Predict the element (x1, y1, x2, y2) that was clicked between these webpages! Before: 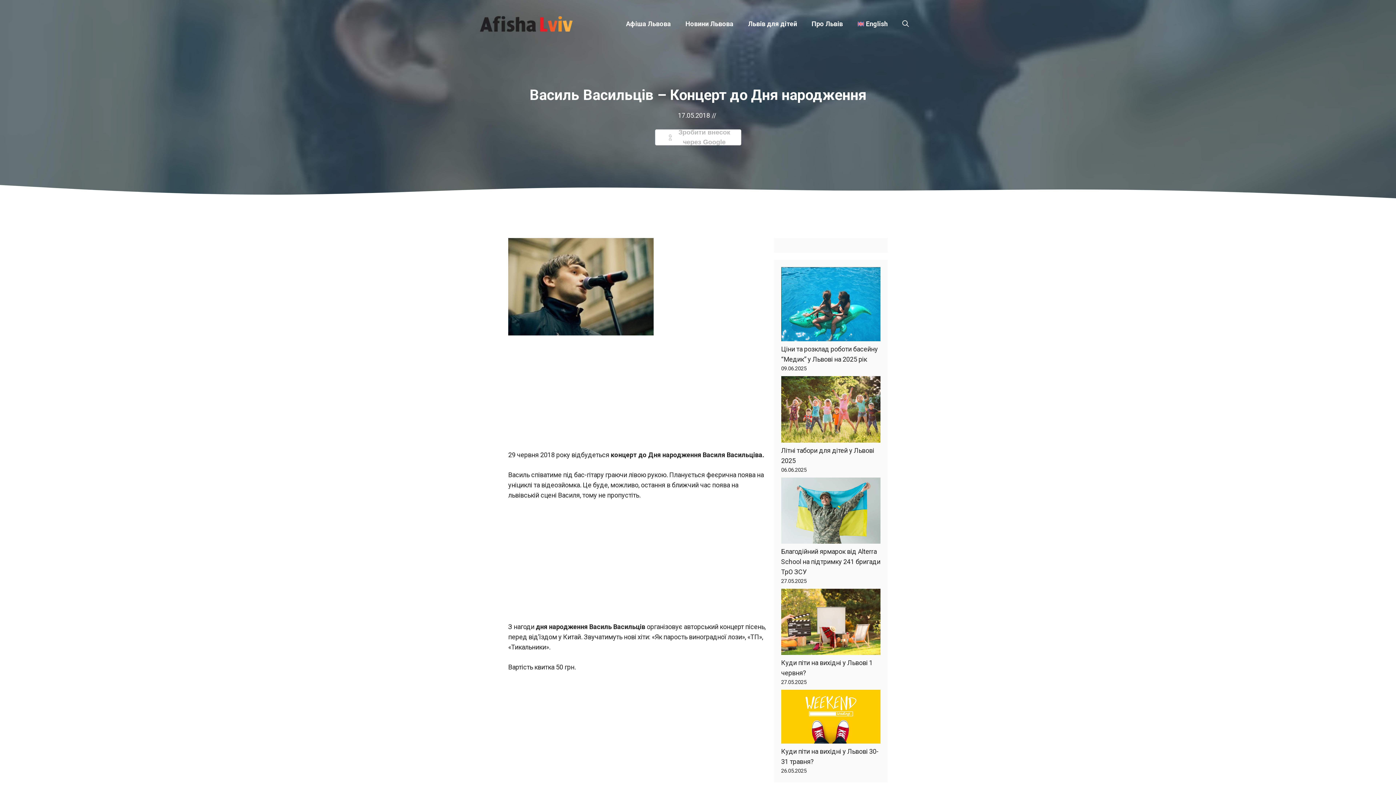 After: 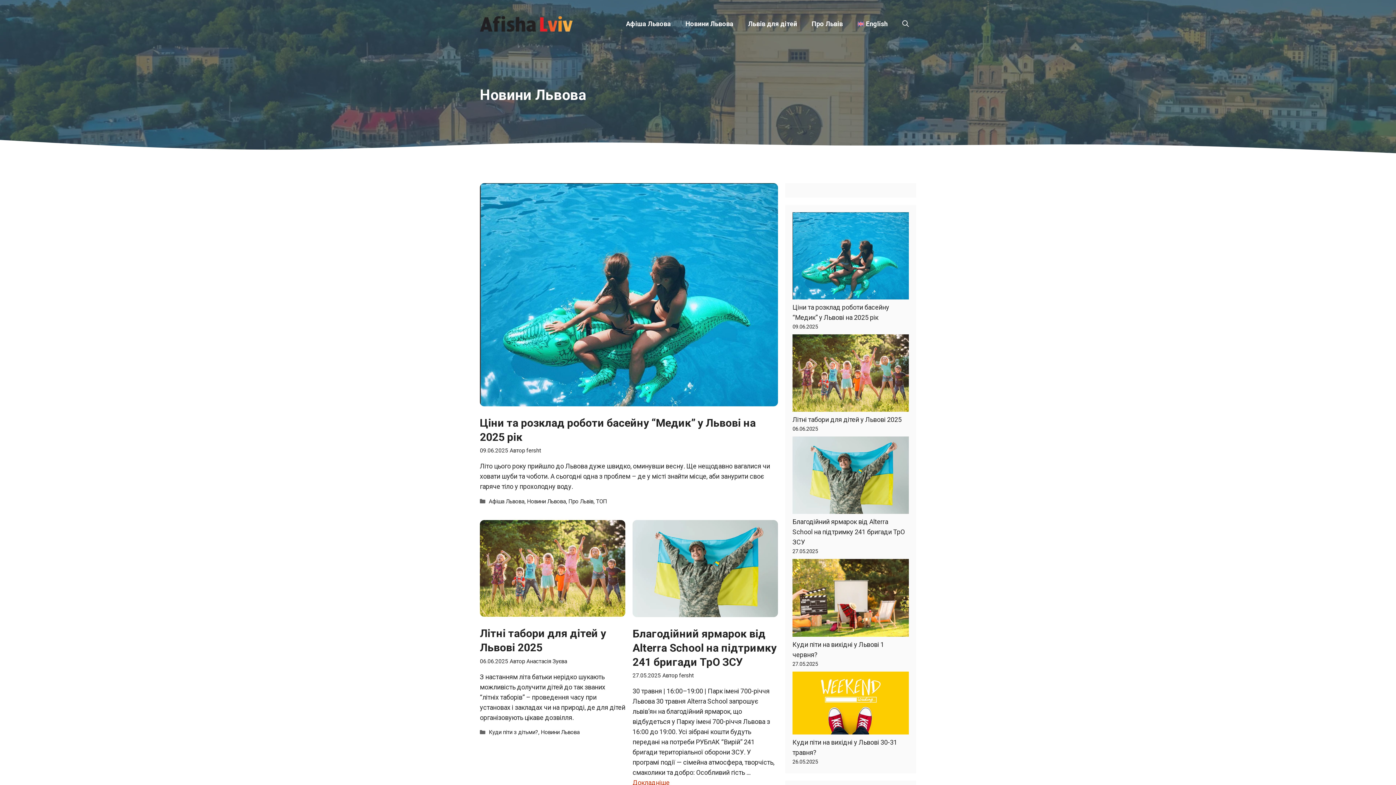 Action: bbox: (678, 16, 740, 31) label: Новини Львова